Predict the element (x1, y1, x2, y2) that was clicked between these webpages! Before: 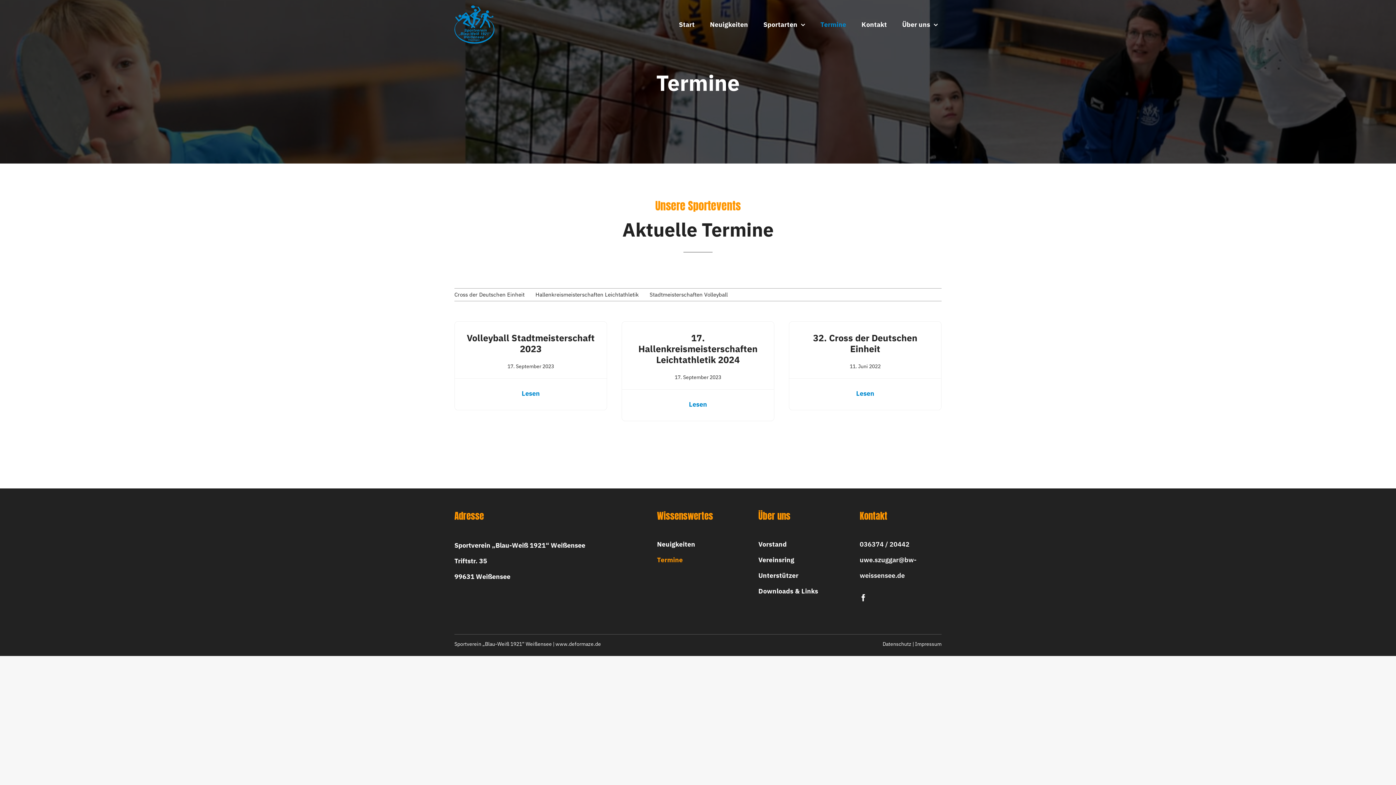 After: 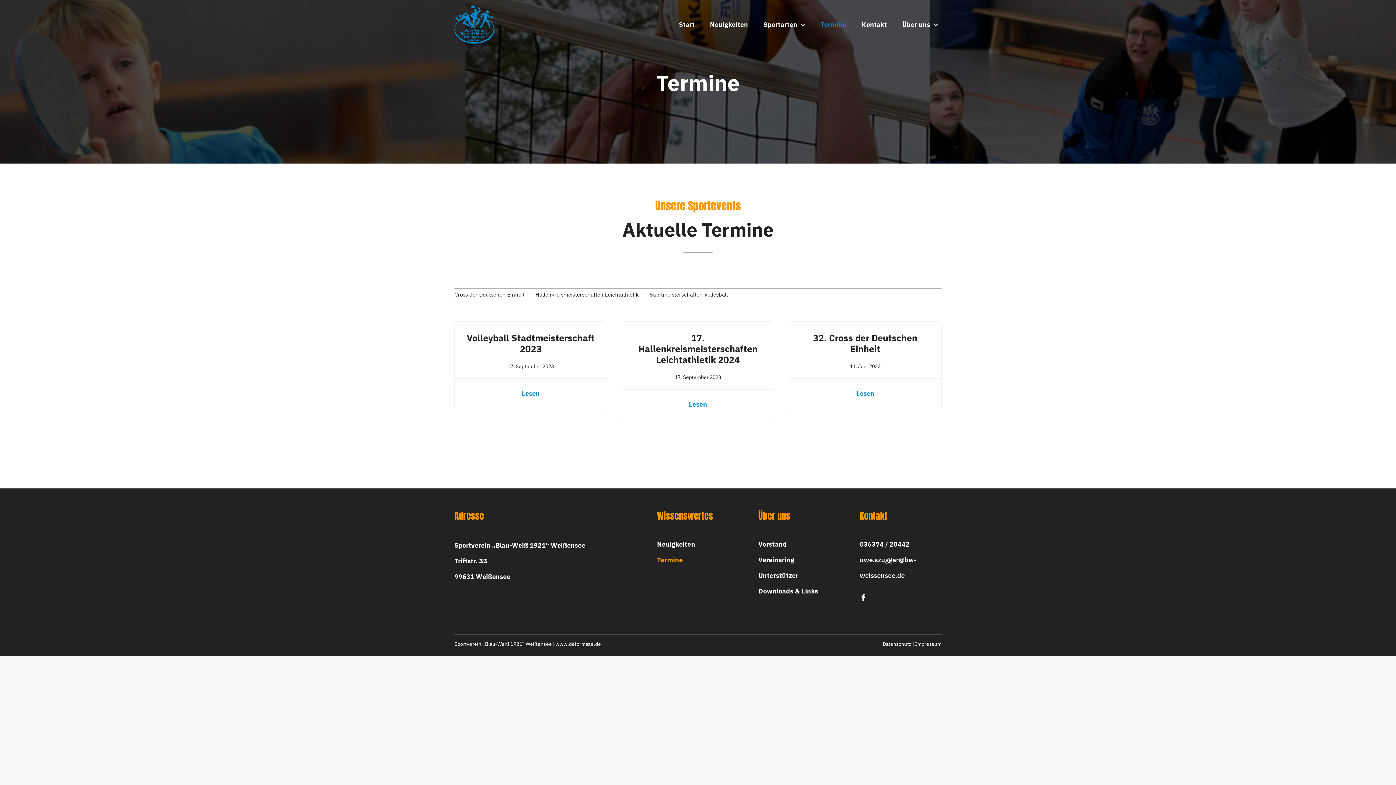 Action: bbox: (657, 554, 739, 566) label: Termine